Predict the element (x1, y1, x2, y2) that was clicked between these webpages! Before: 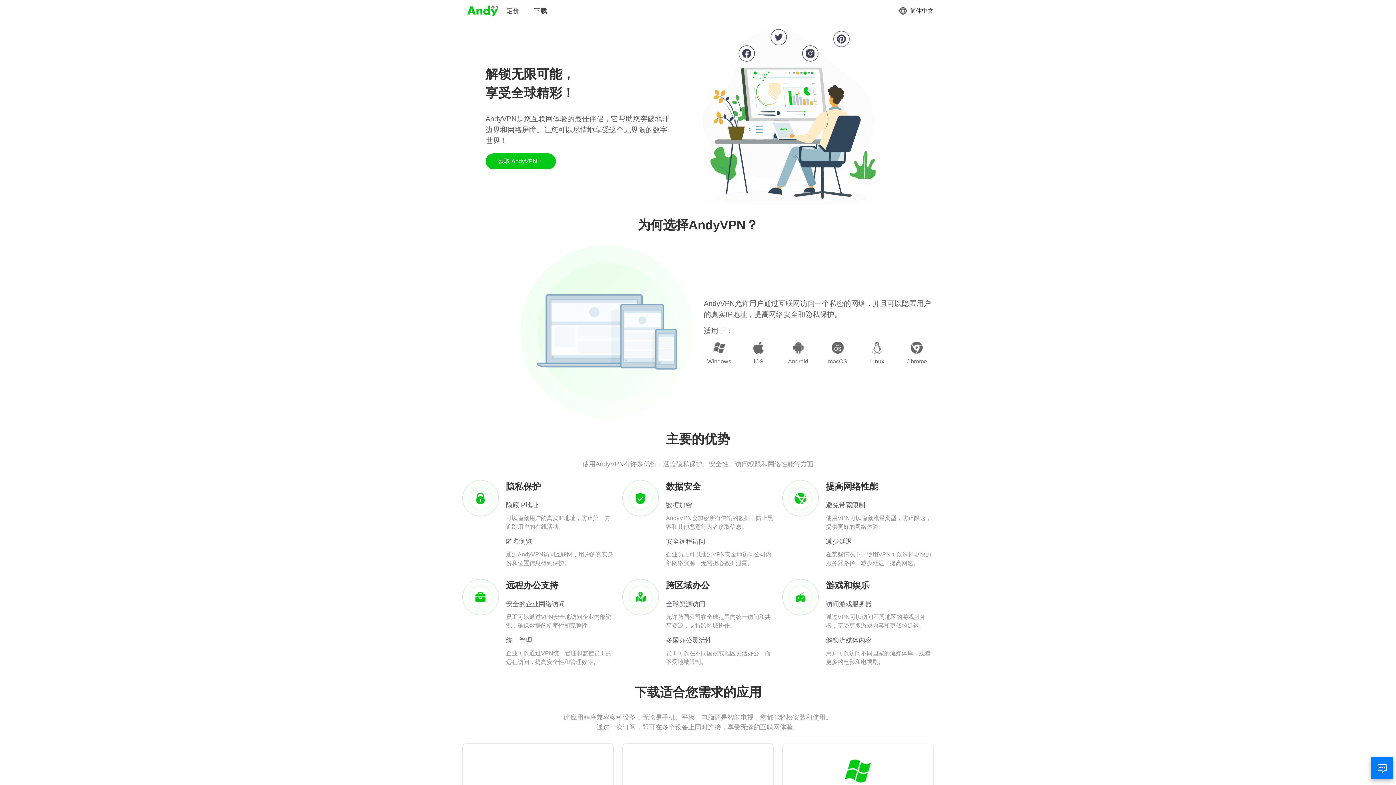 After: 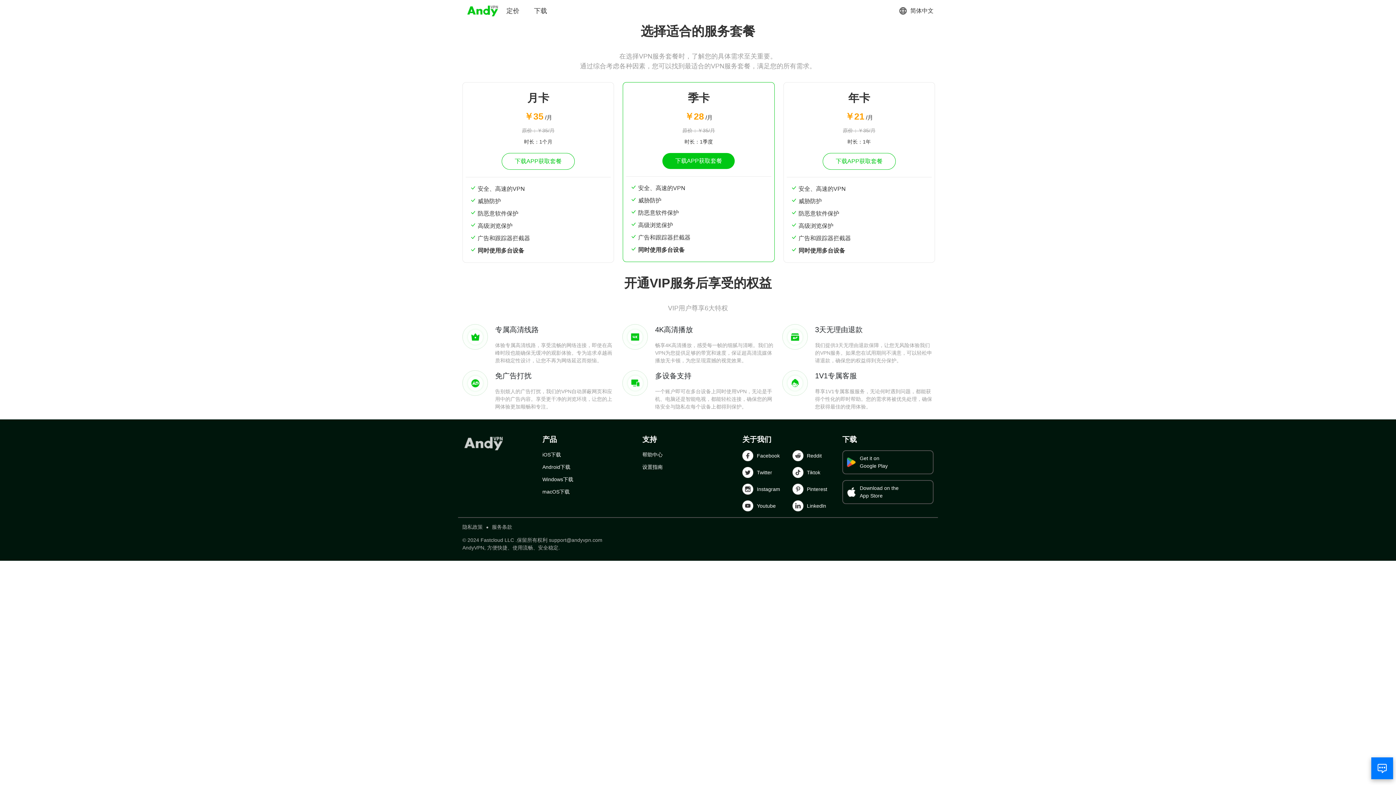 Action: bbox: (506, 6, 519, 15) label: 定价